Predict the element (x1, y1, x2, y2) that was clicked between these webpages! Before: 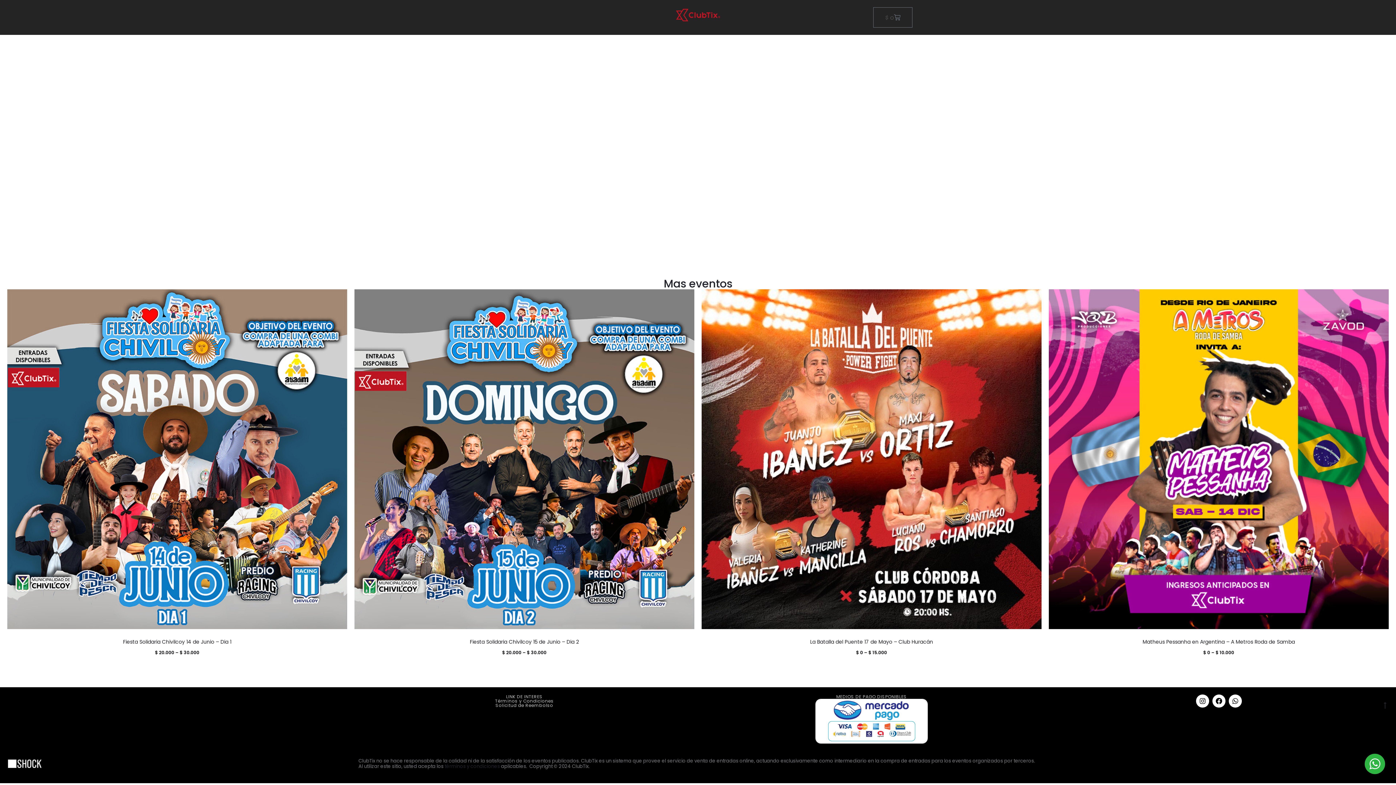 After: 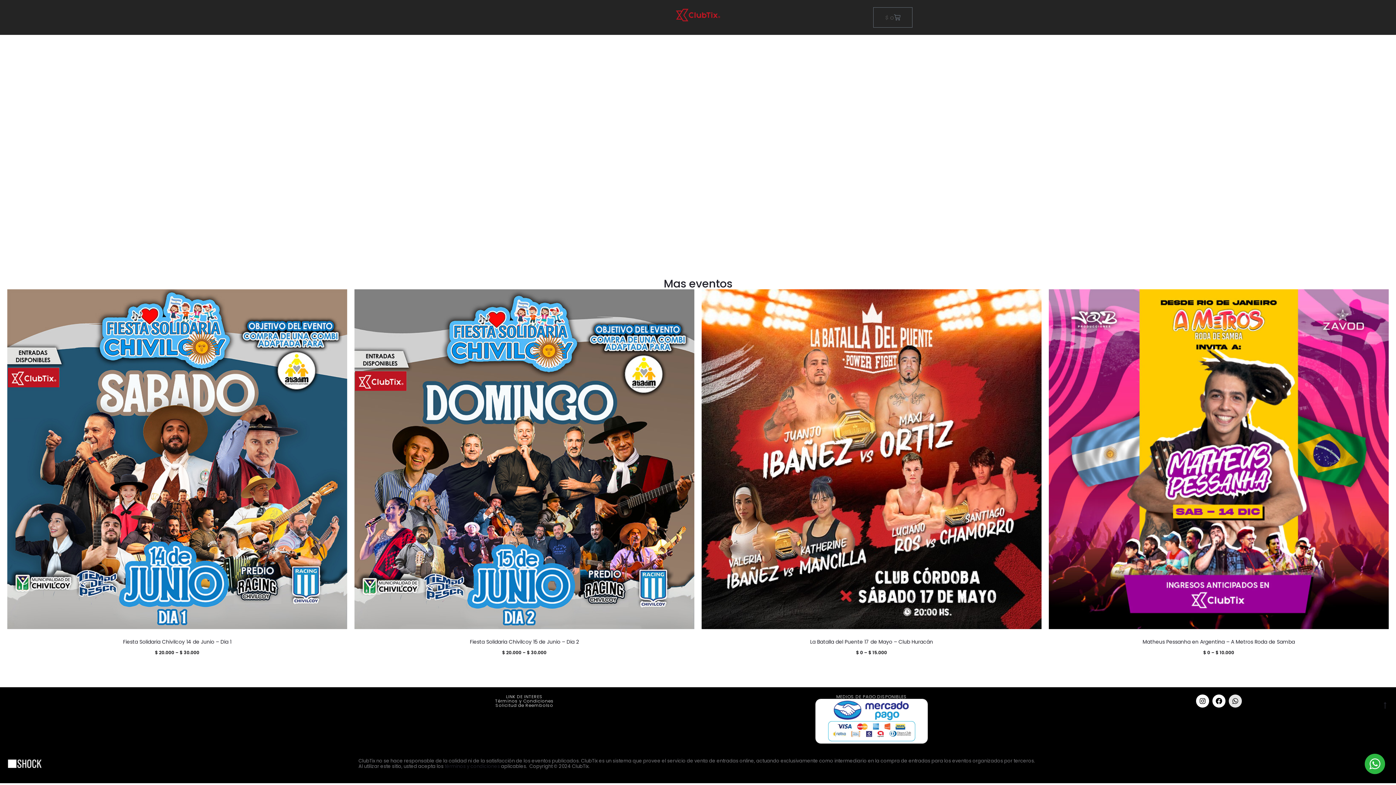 Action: bbox: (1228, 694, 1242, 708) label: Whatsapp